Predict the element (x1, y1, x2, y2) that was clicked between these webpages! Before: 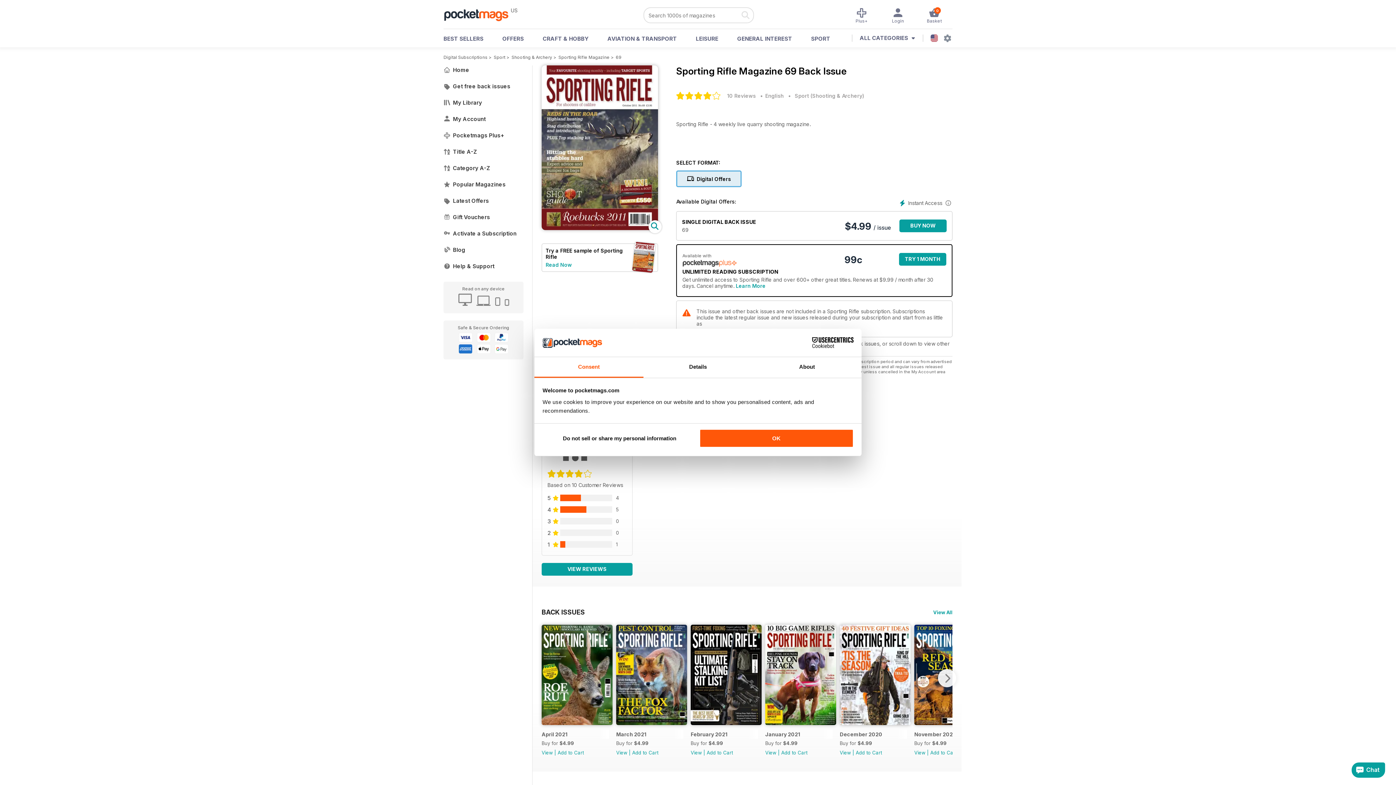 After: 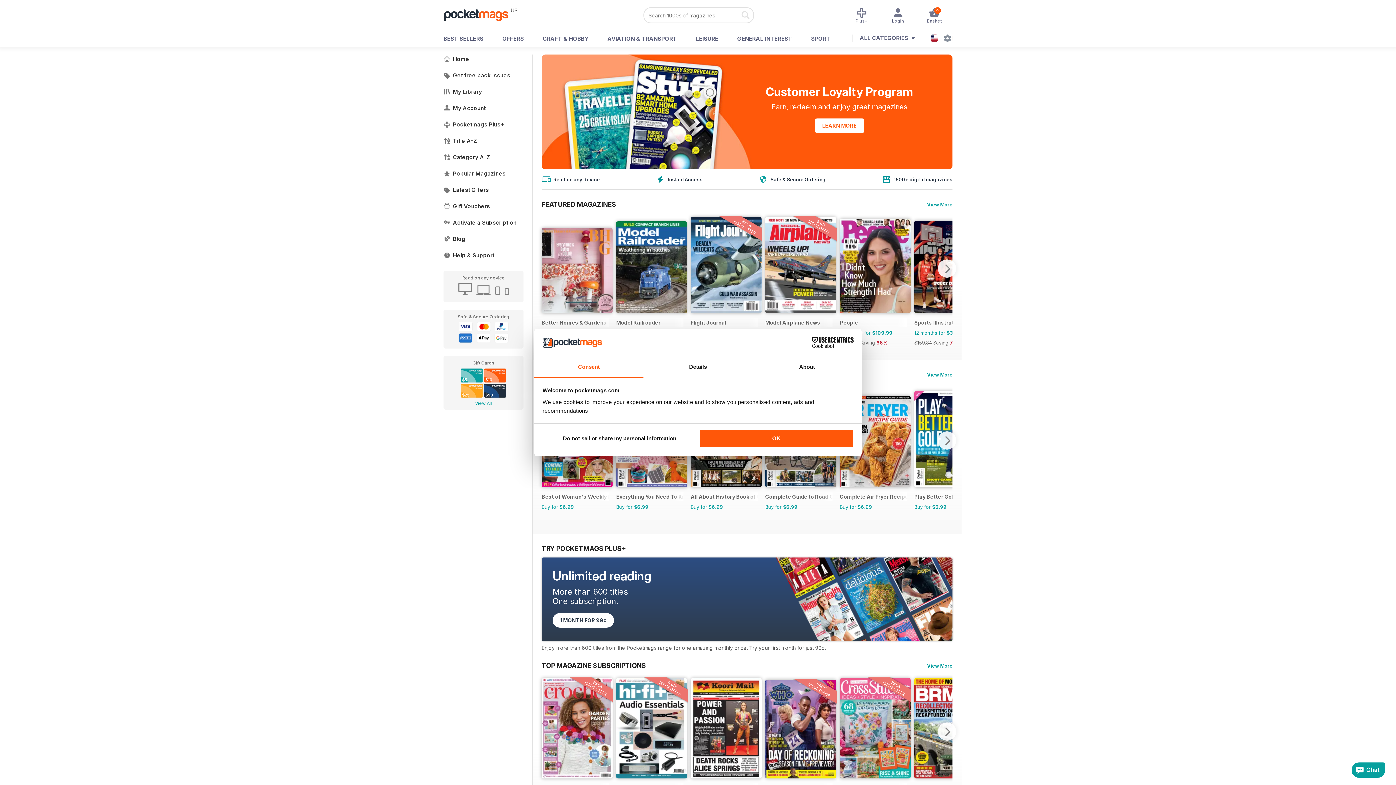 Action: label: Home bbox: (443, 61, 523, 78)